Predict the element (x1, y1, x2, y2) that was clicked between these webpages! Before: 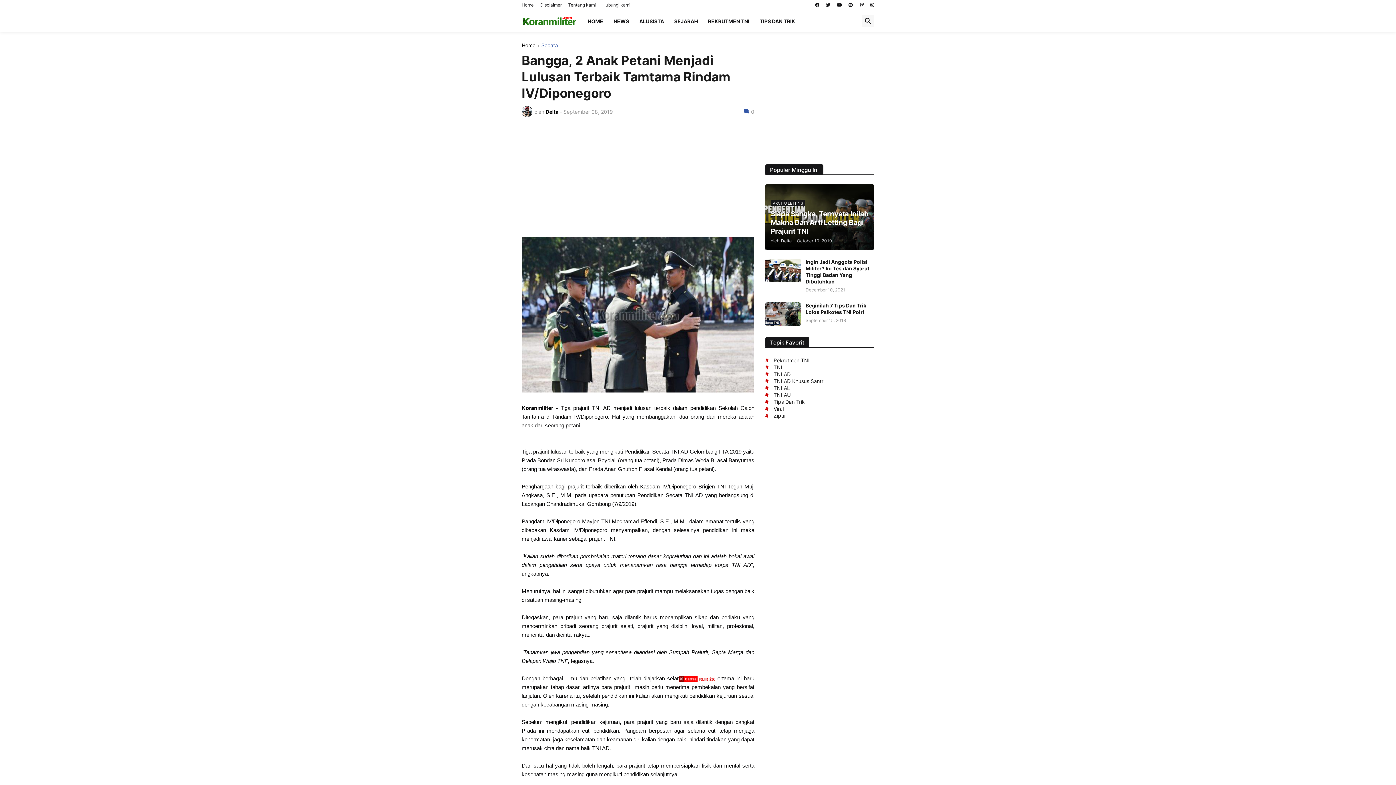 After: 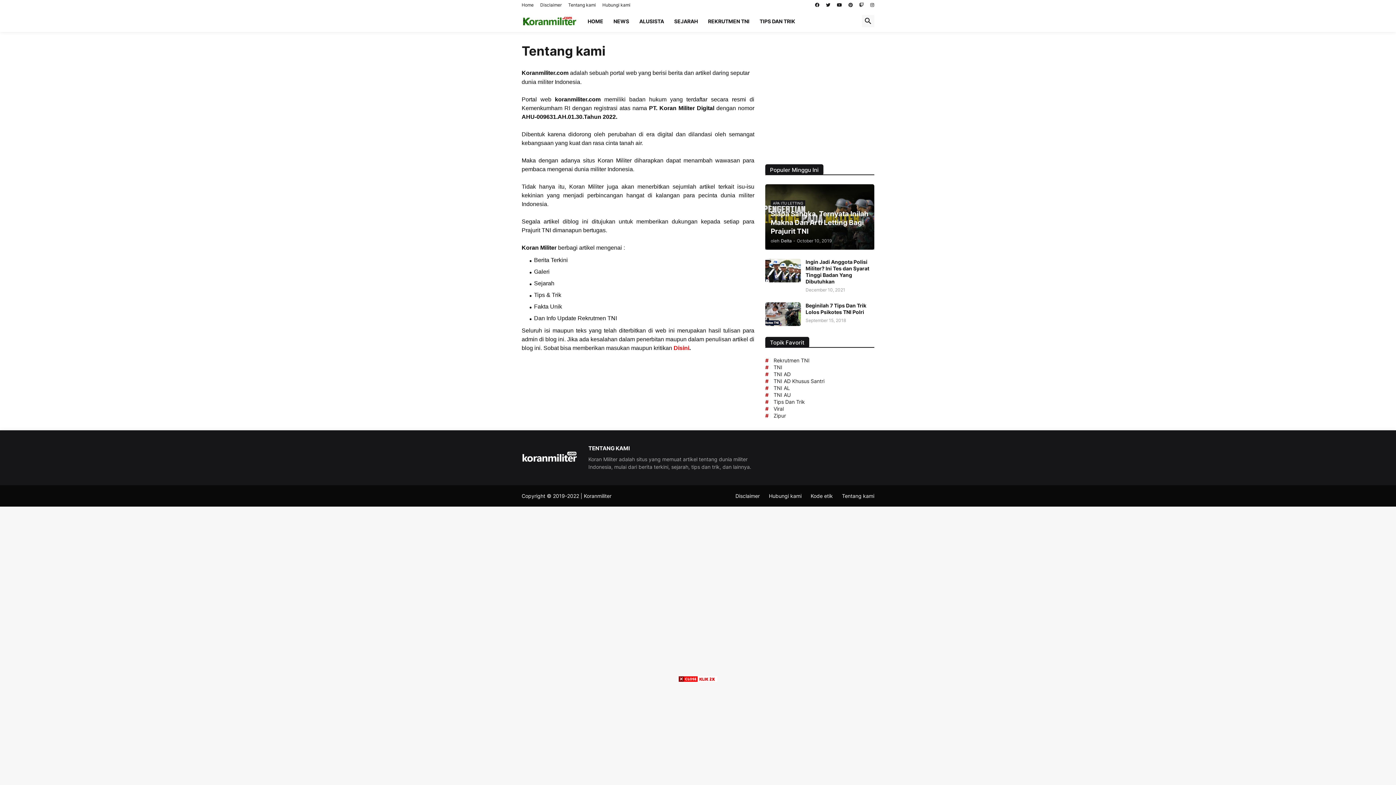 Action: bbox: (568, 0, 596, 10) label: Tentang kami